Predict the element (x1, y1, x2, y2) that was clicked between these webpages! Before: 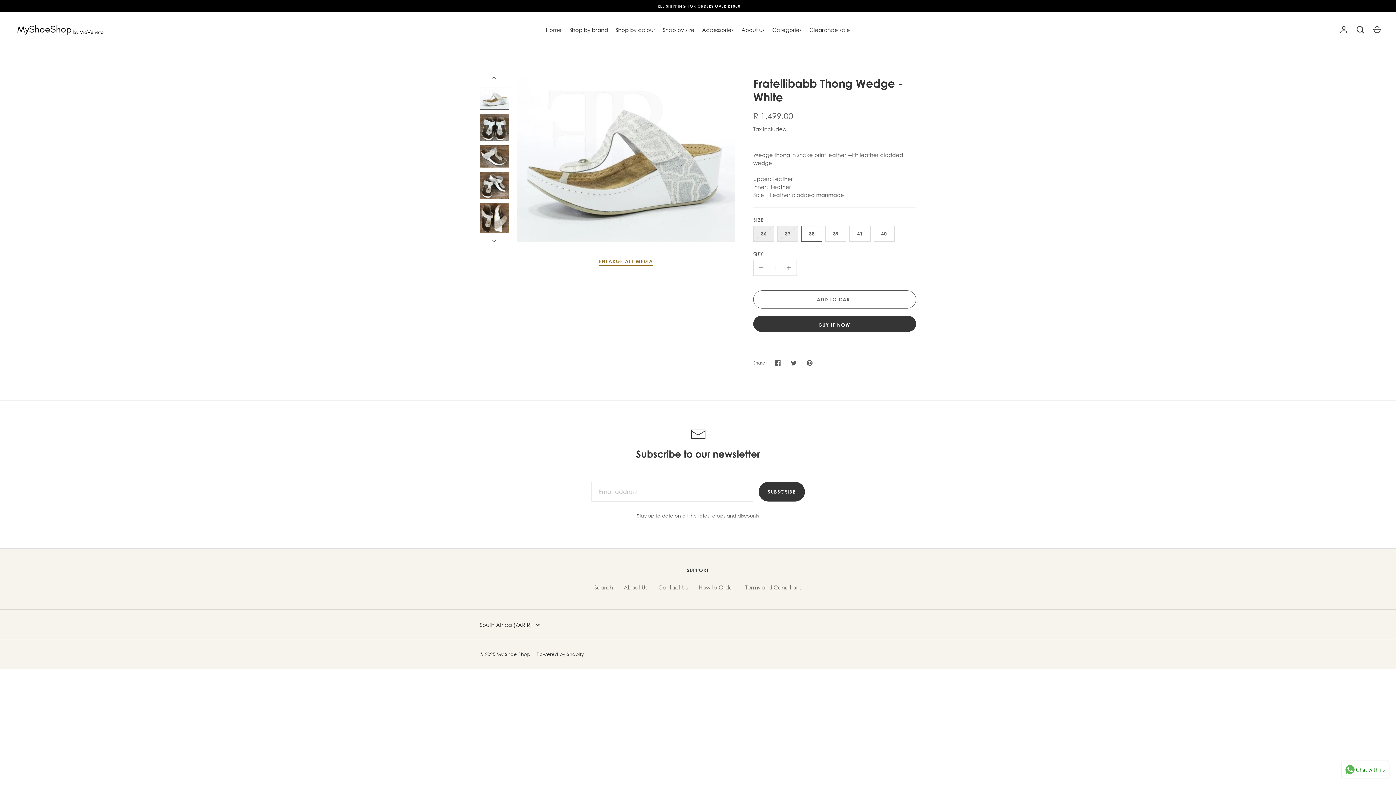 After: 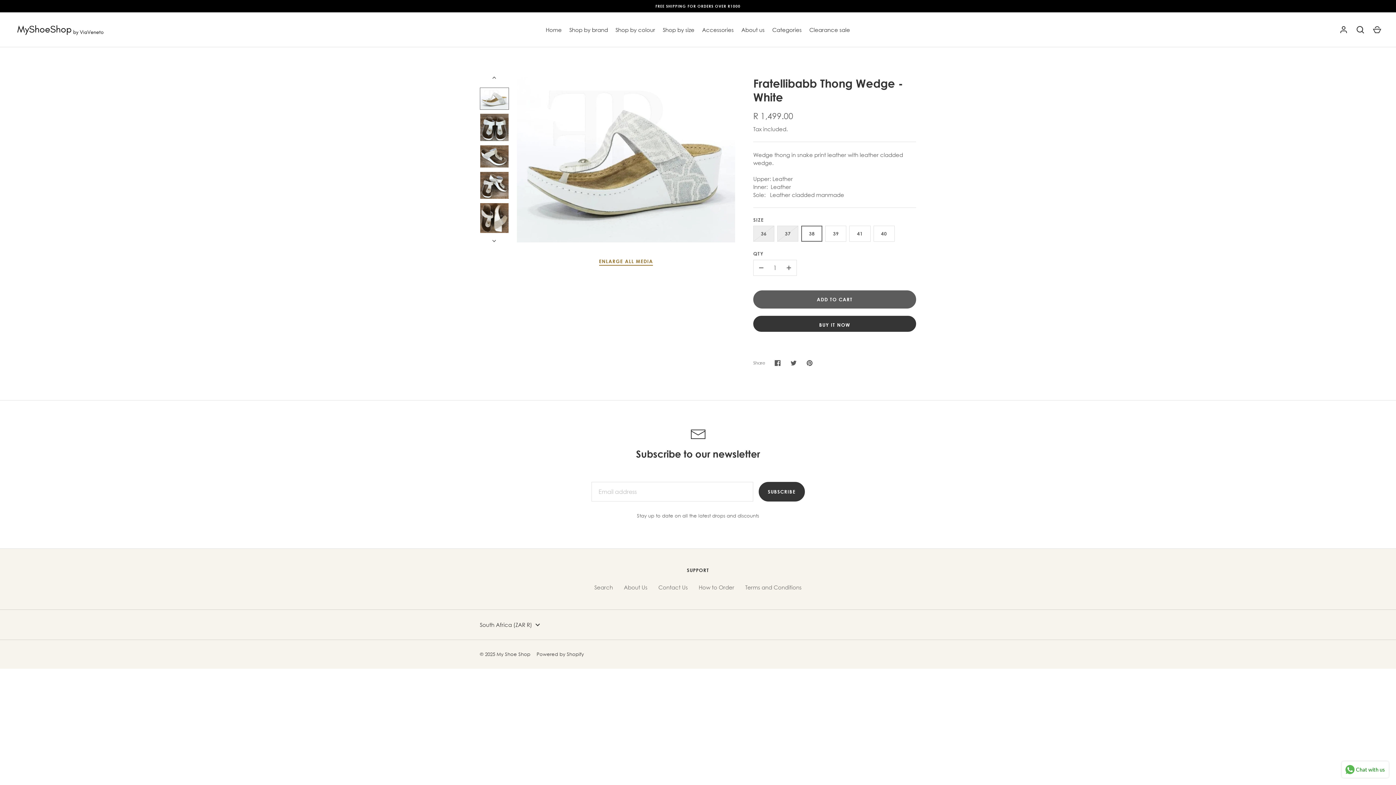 Action: bbox: (753, 290, 916, 308) label: ADD TO CART